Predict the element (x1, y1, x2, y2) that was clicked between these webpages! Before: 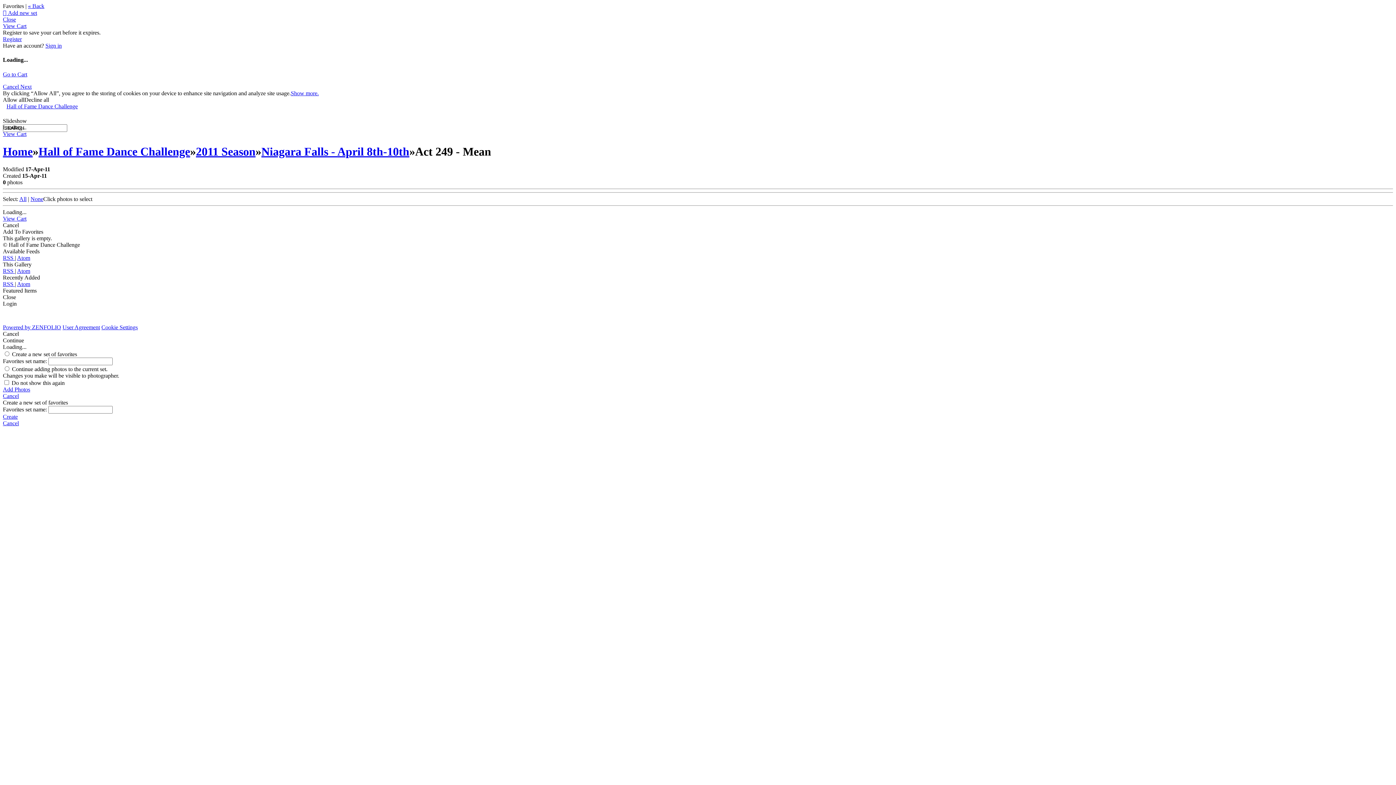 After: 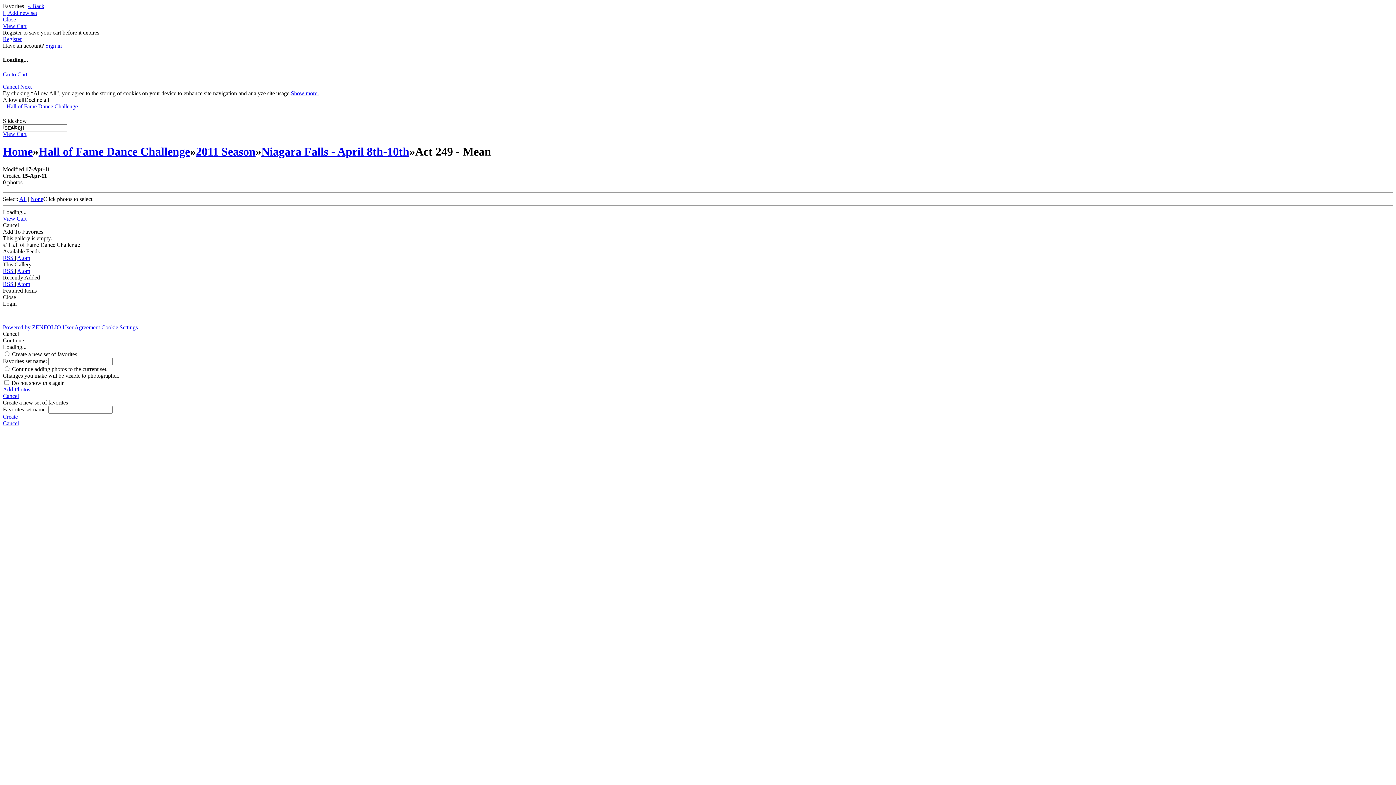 Action: bbox: (2, 300, 16, 307) label: Login